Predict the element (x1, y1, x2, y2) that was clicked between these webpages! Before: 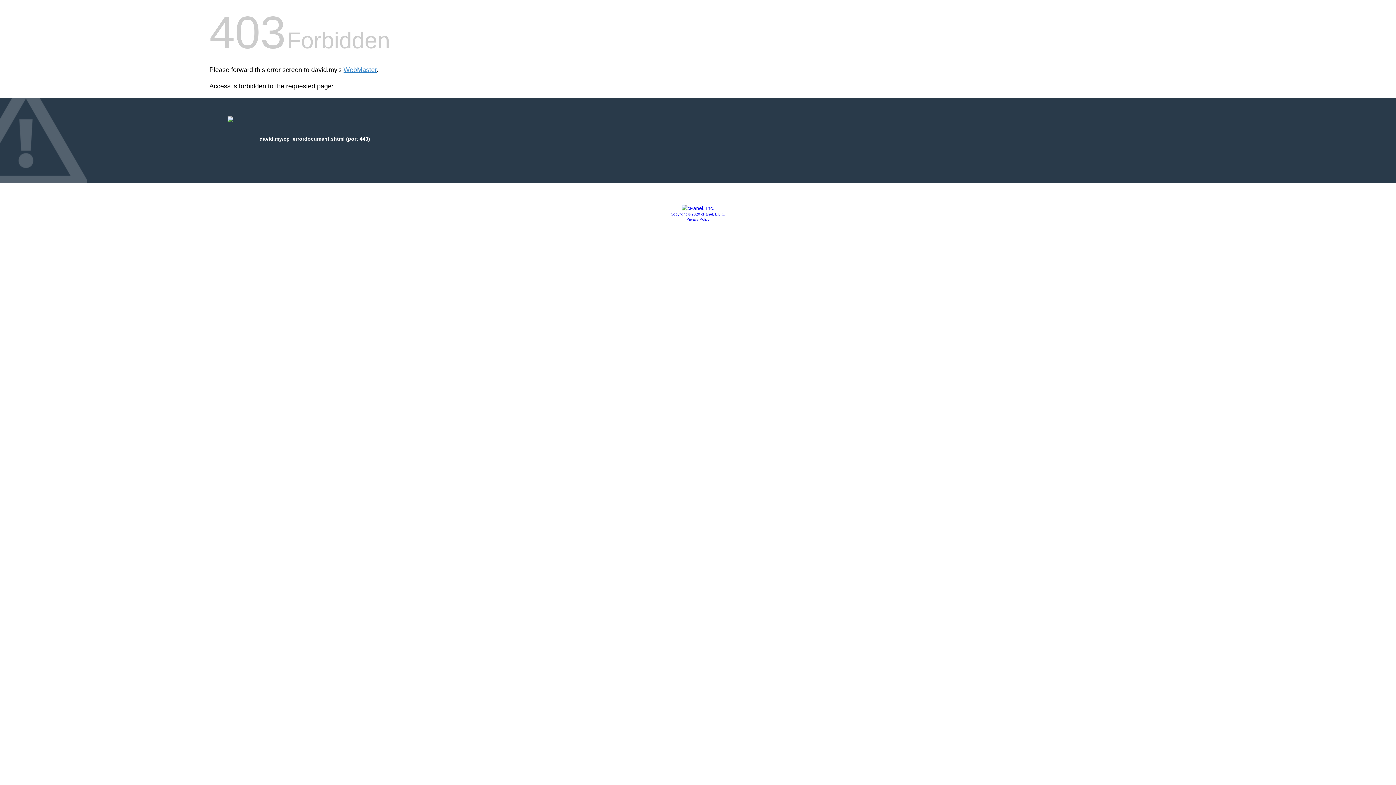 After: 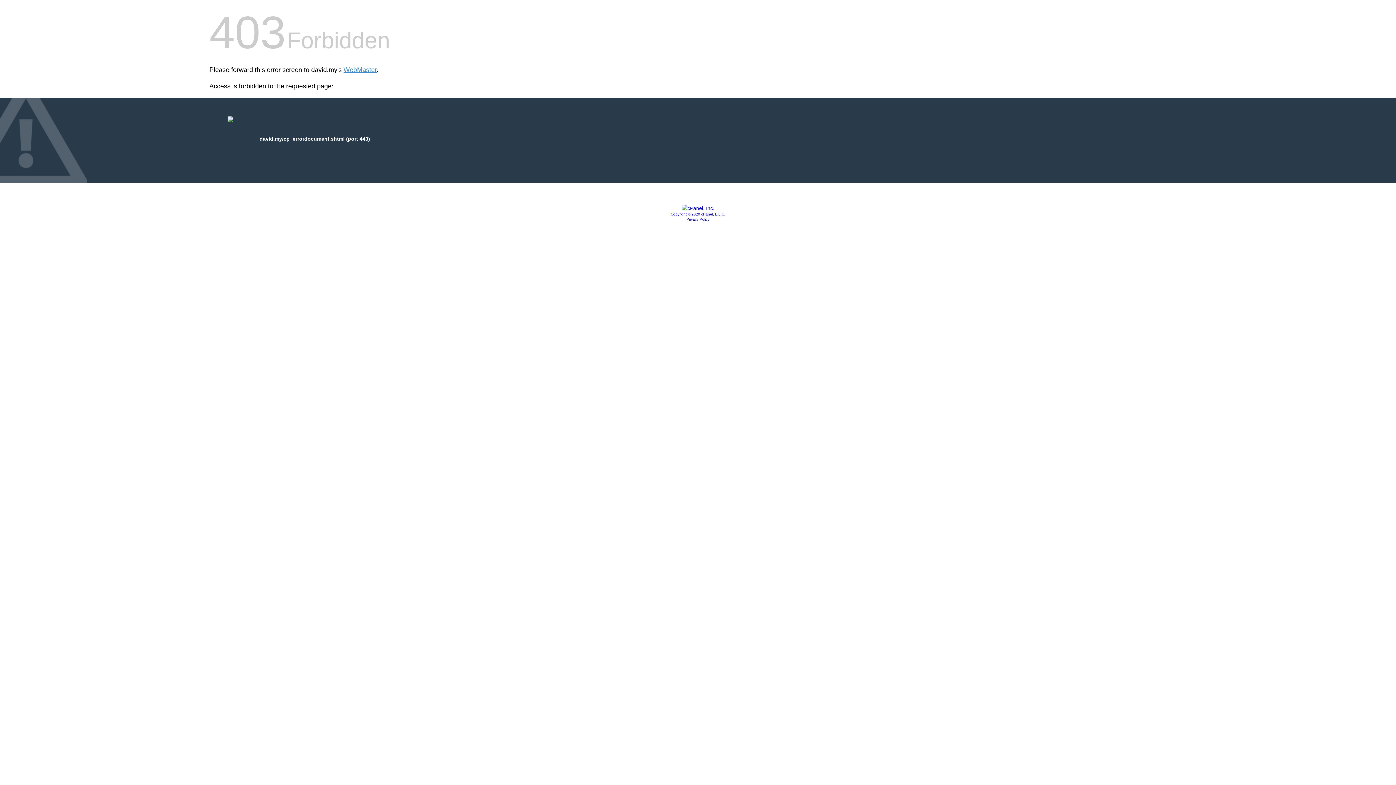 Action: label: Copyright © 2020 cPanel, L.L.C. bbox: (670, 212, 725, 216)